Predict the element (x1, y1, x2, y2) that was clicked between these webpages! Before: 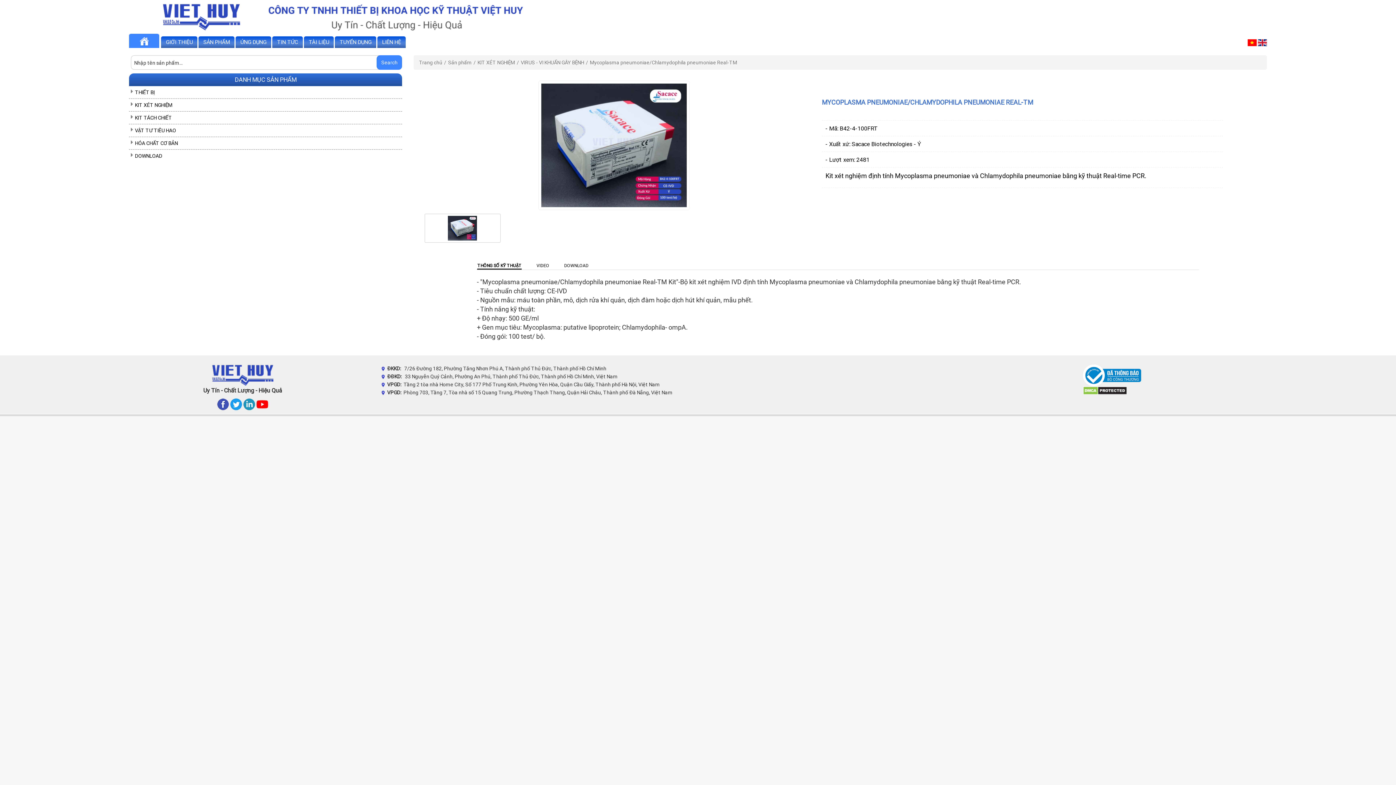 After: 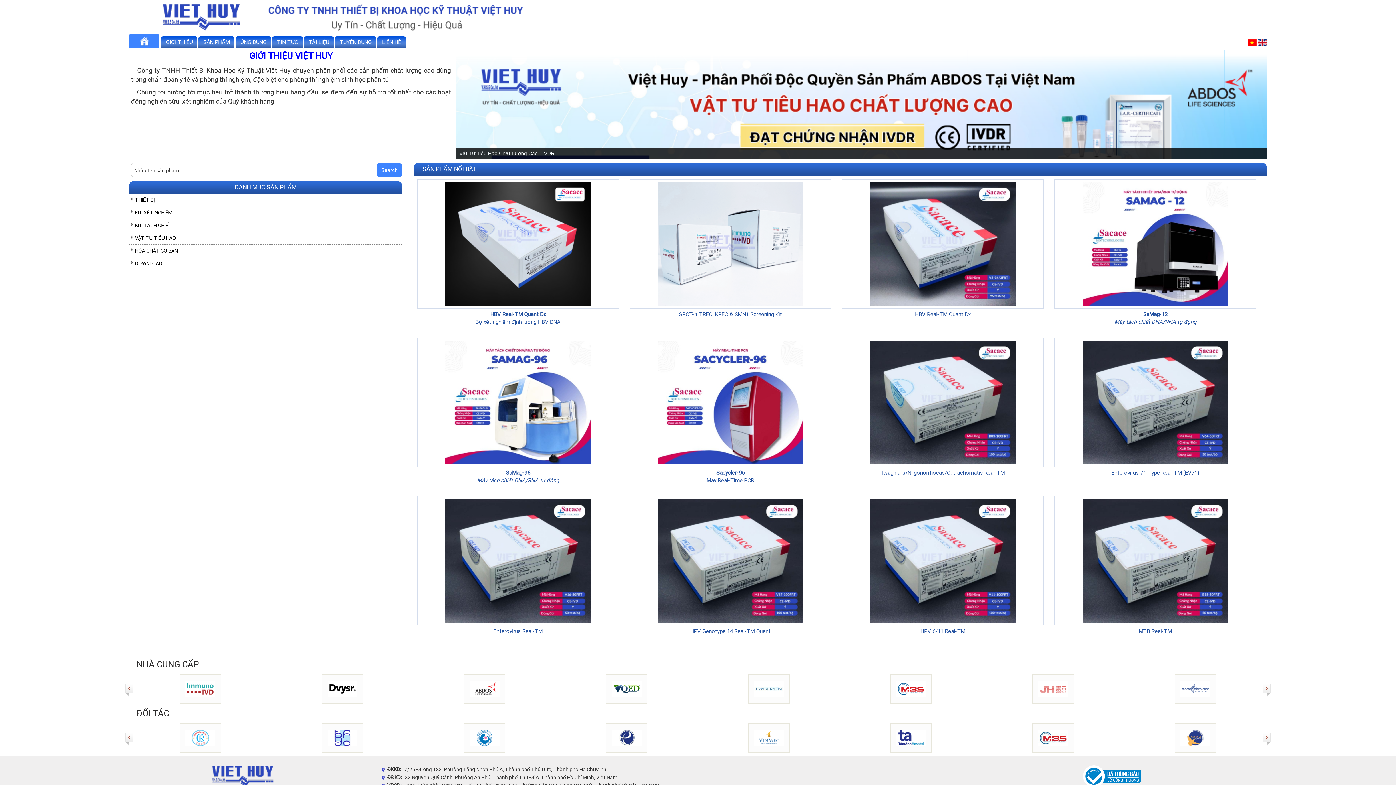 Action: bbox: (129, 33, 159, 48)